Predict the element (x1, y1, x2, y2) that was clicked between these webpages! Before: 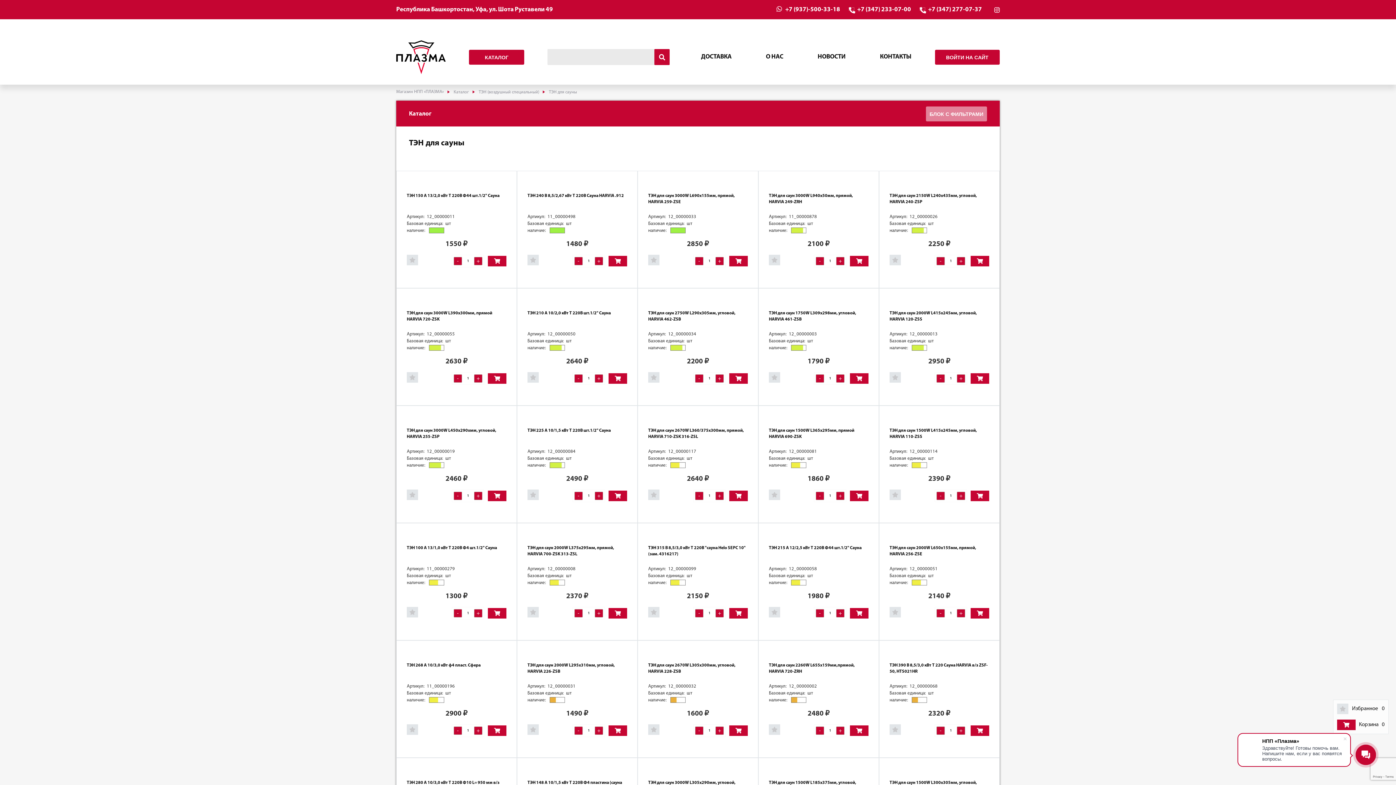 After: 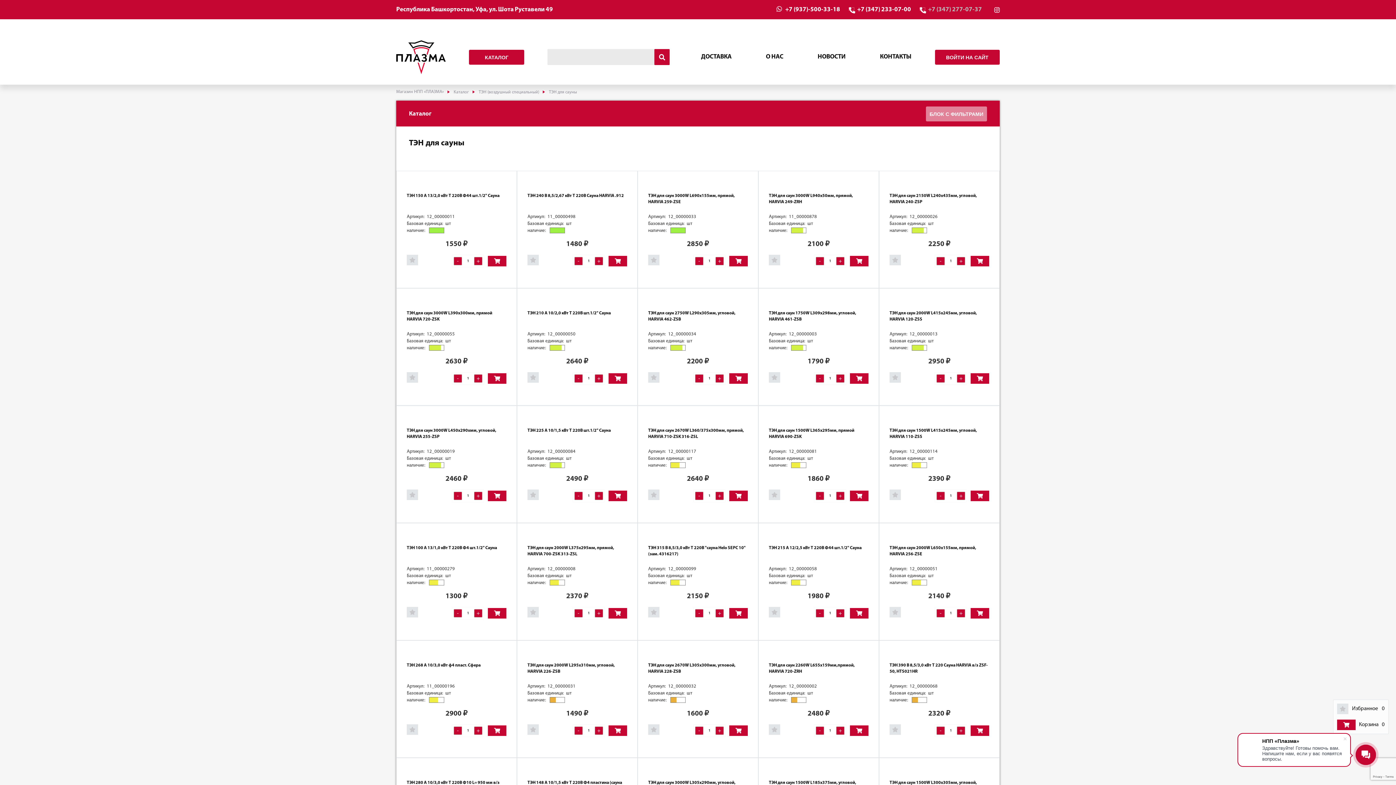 Action: label: +7 (347) 277-07-37 bbox: (926, 5, 982, 14)